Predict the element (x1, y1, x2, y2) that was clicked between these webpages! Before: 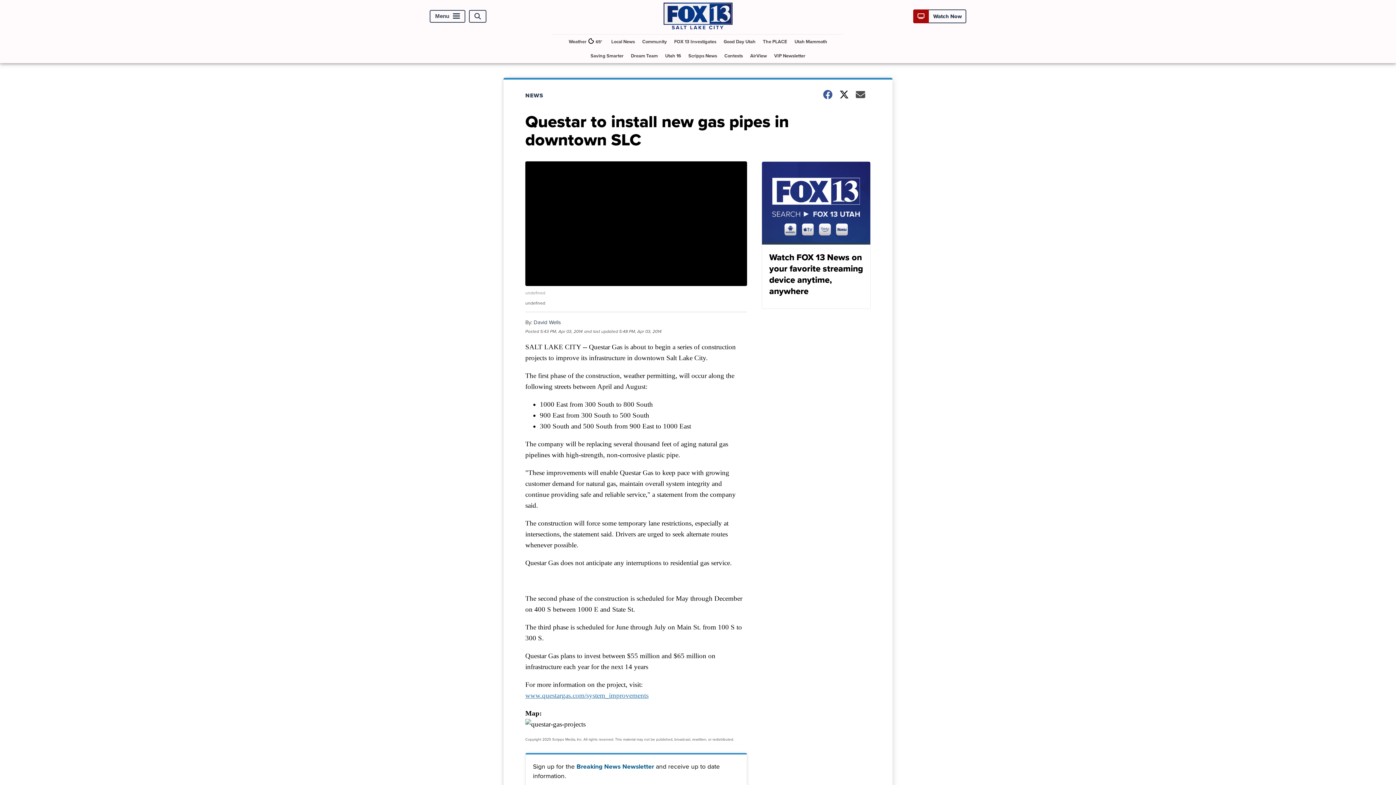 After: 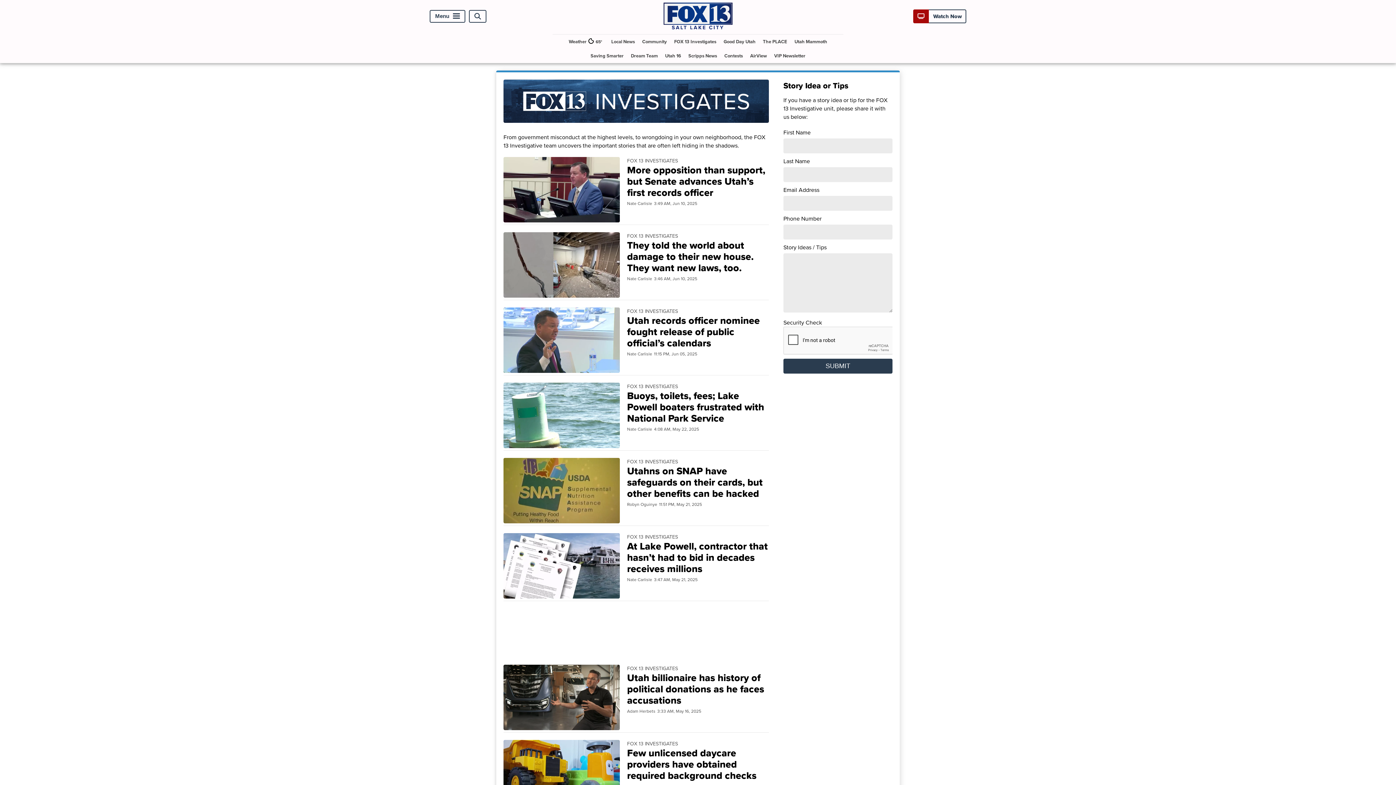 Action: label: FOX 13 Investigates bbox: (671, 34, 719, 48)